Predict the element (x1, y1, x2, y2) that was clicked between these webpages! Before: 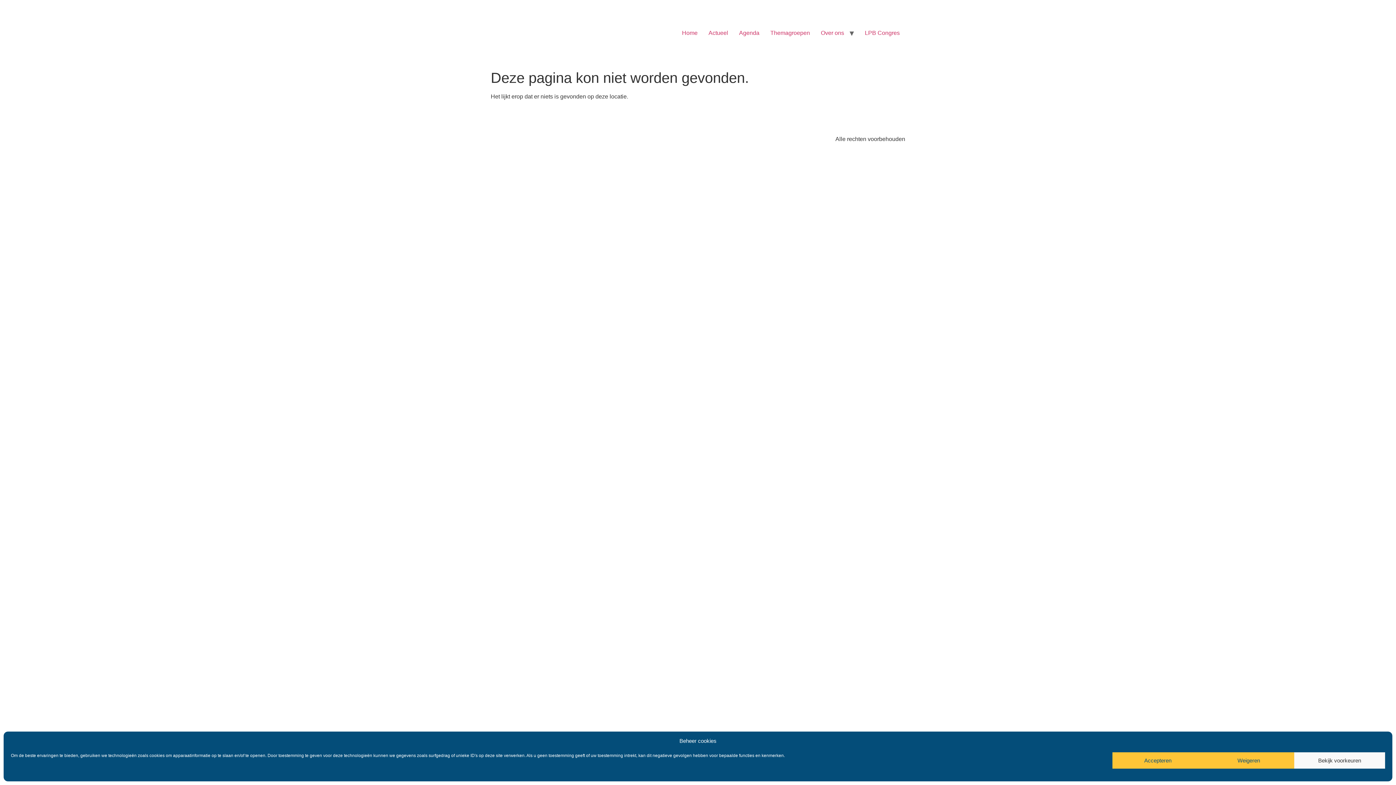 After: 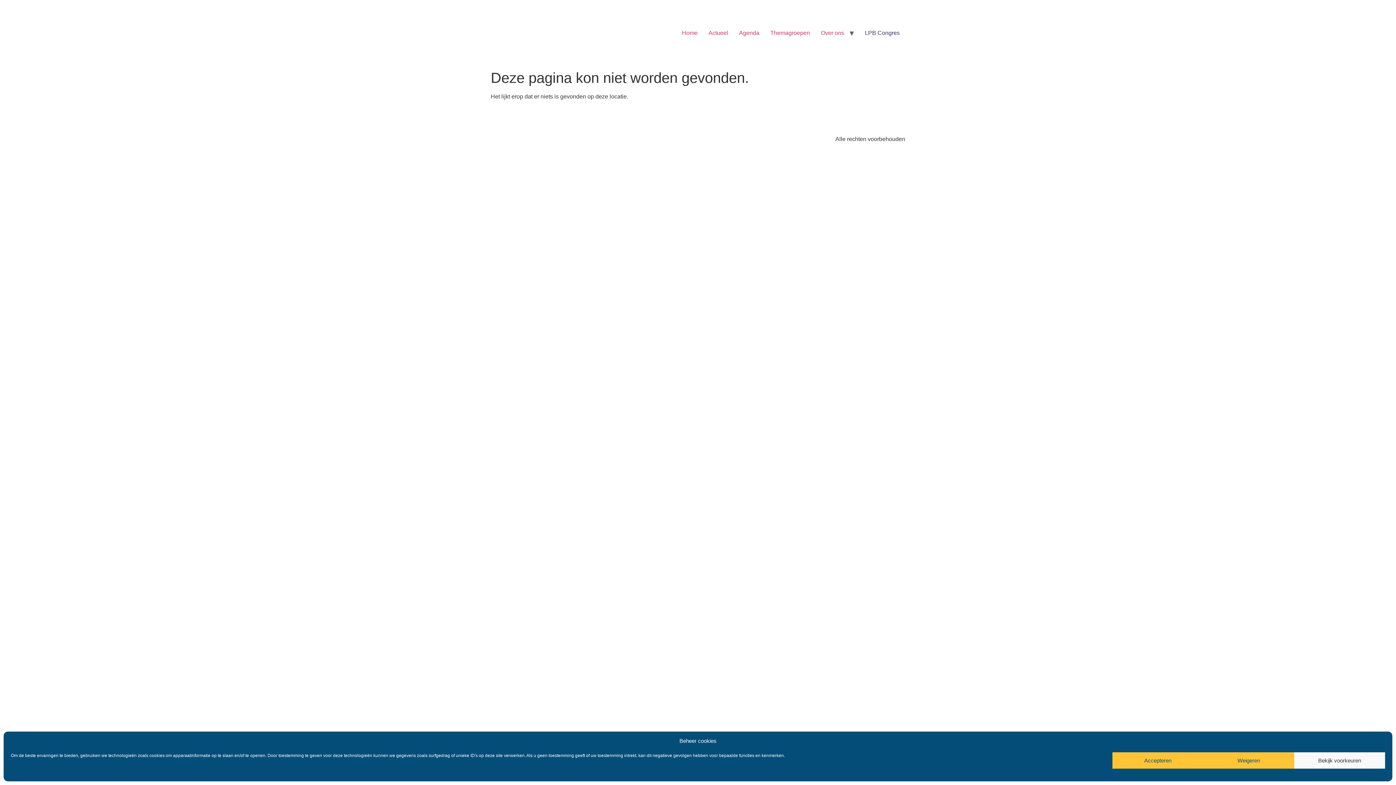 Action: bbox: (859, 25, 905, 40) label: LPB Congres